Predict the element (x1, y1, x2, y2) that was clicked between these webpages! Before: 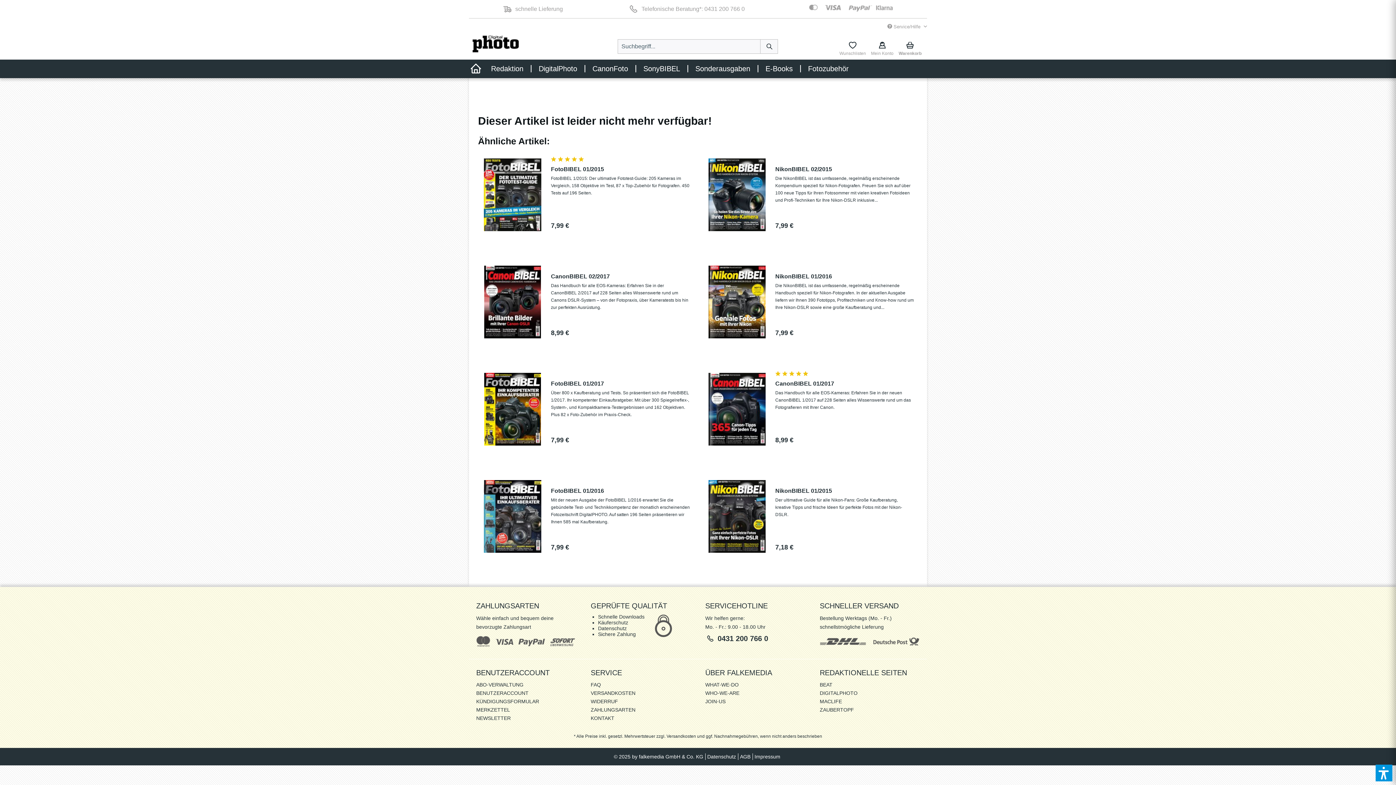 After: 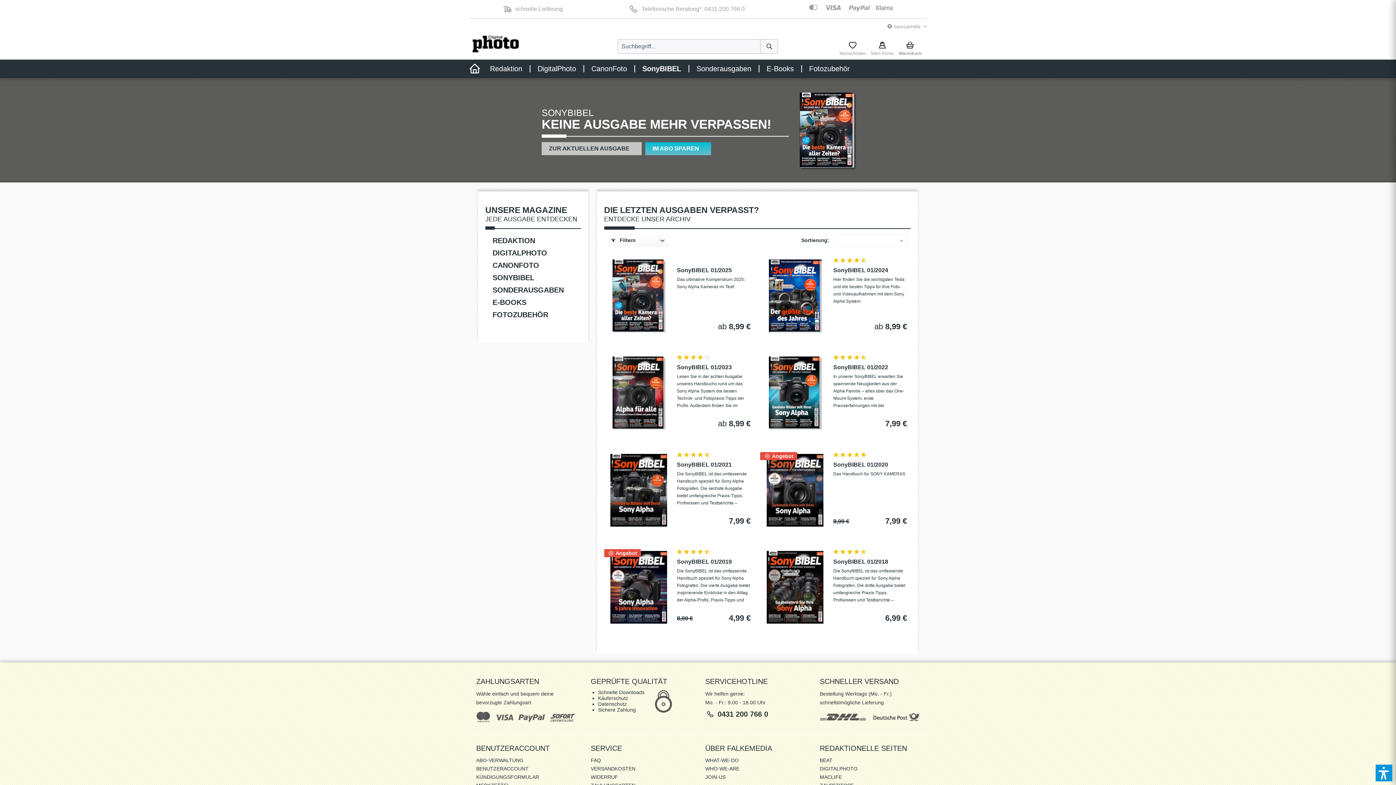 Action: label: SonyBIBEL bbox: (636, 59, 688, 78)